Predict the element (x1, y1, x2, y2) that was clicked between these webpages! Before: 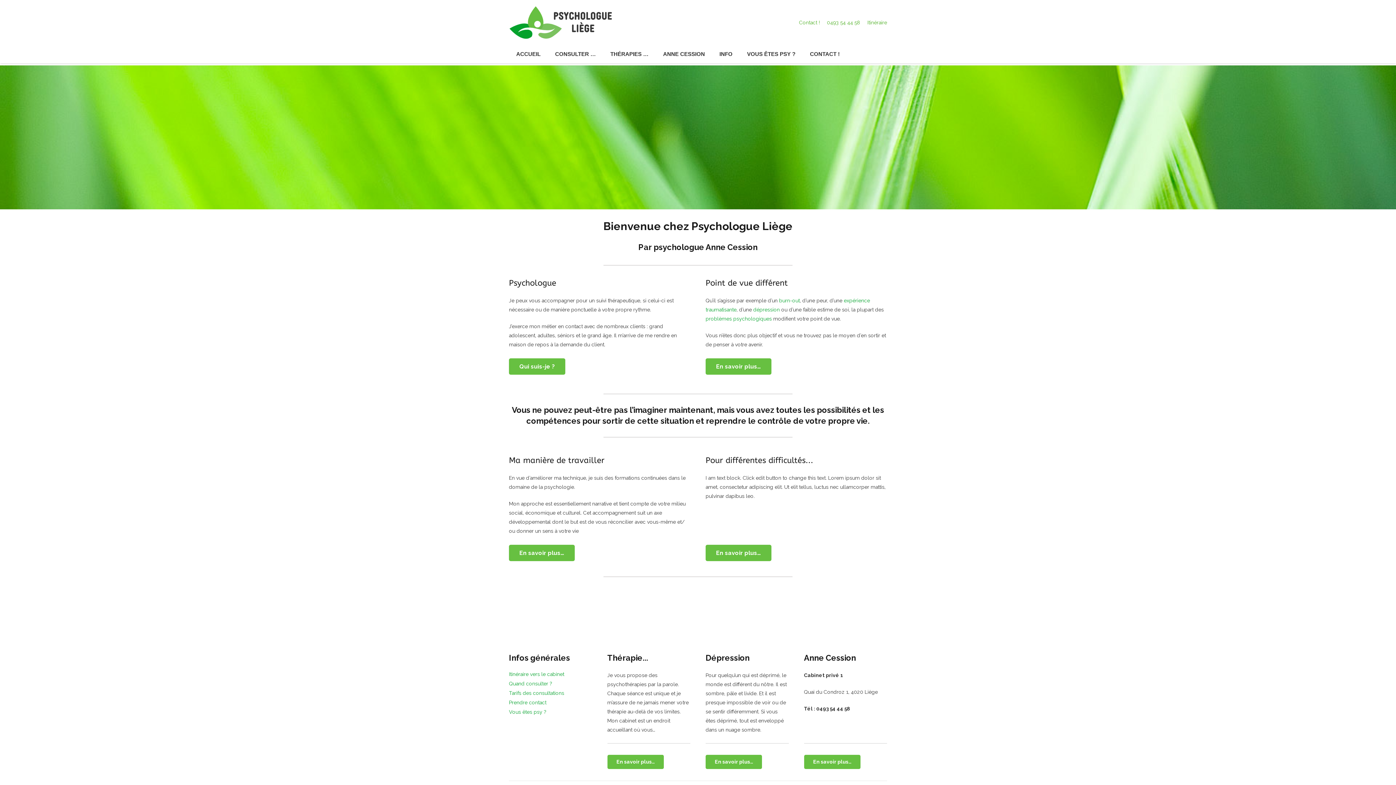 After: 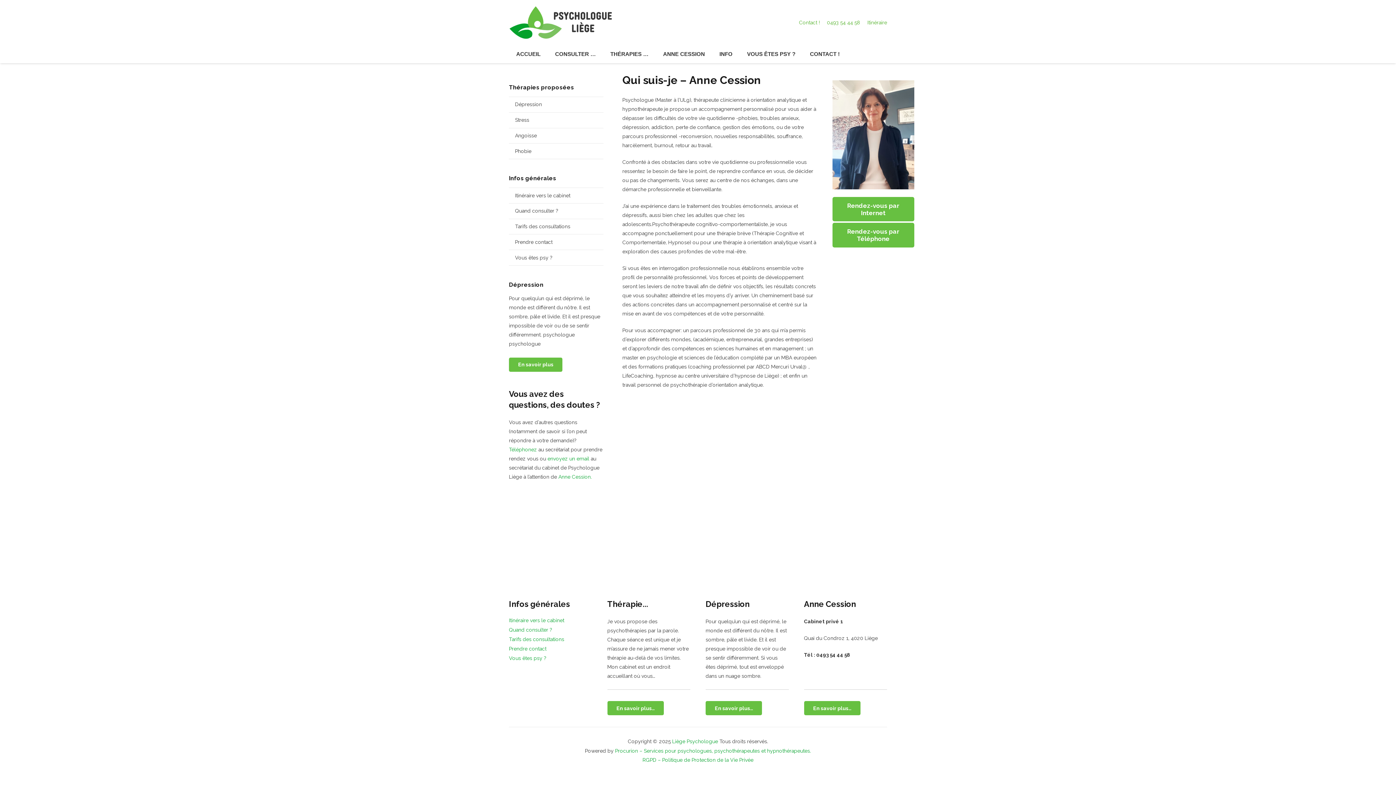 Action: bbox: (656, 45, 712, 63) label: ANNE CESSION